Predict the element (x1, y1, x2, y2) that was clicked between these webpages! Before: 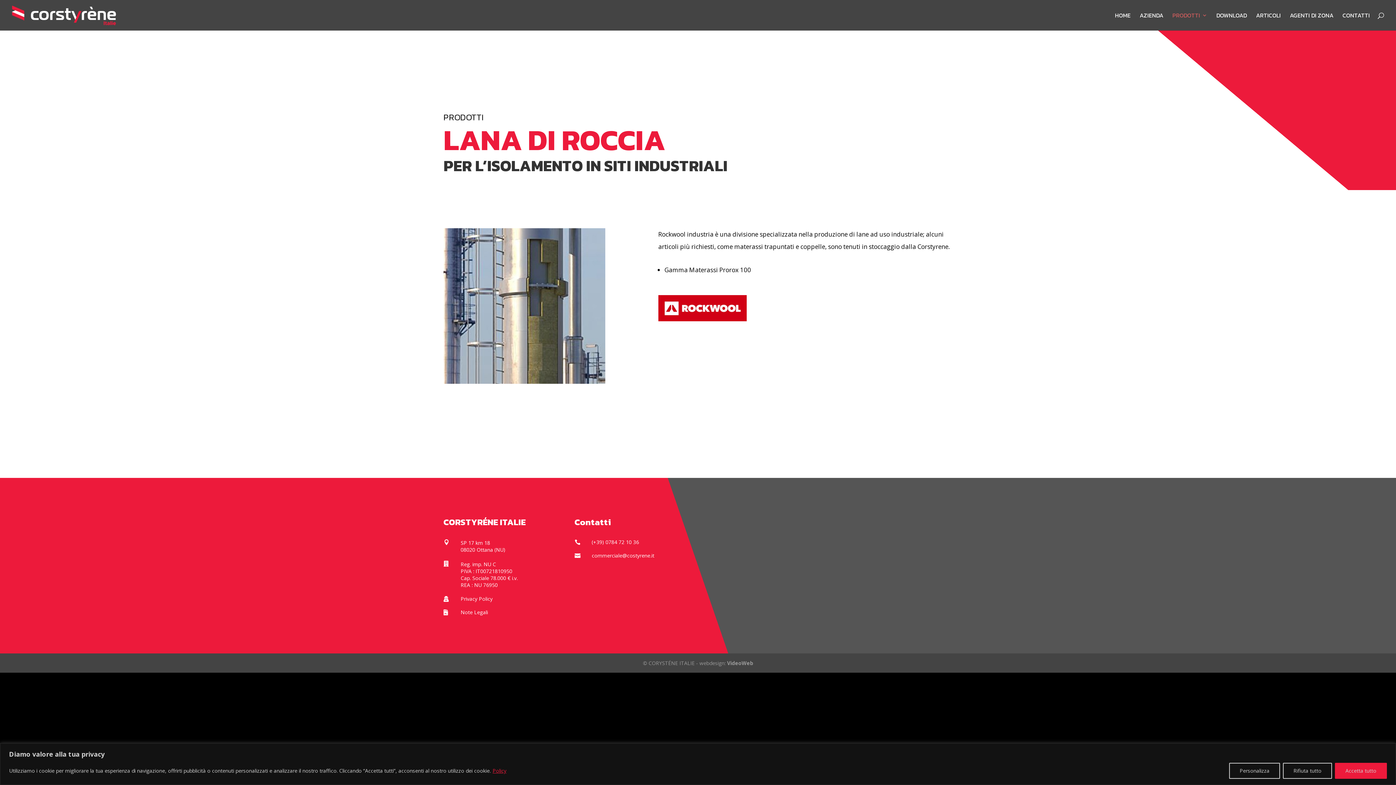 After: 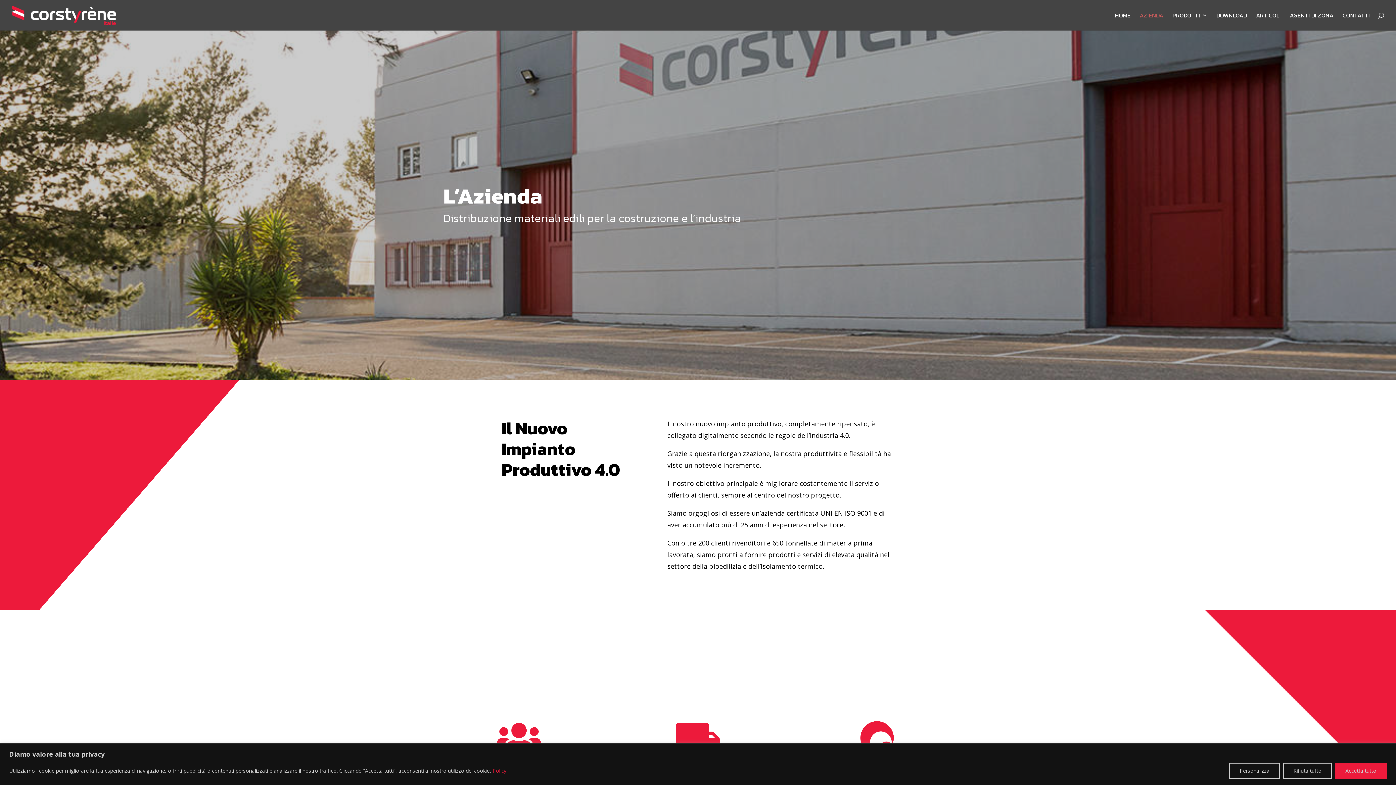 Action: label: AZIENDA bbox: (1140, 12, 1163, 30)